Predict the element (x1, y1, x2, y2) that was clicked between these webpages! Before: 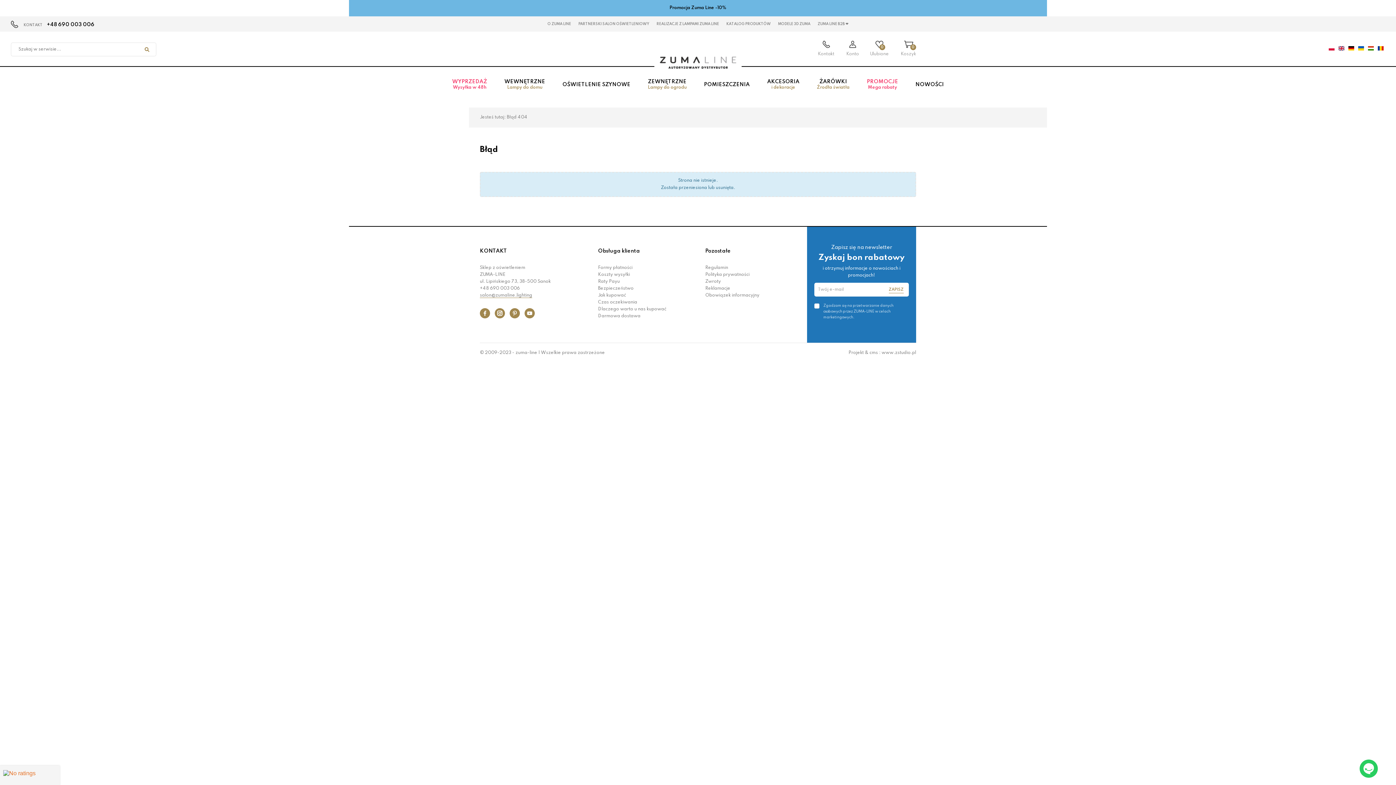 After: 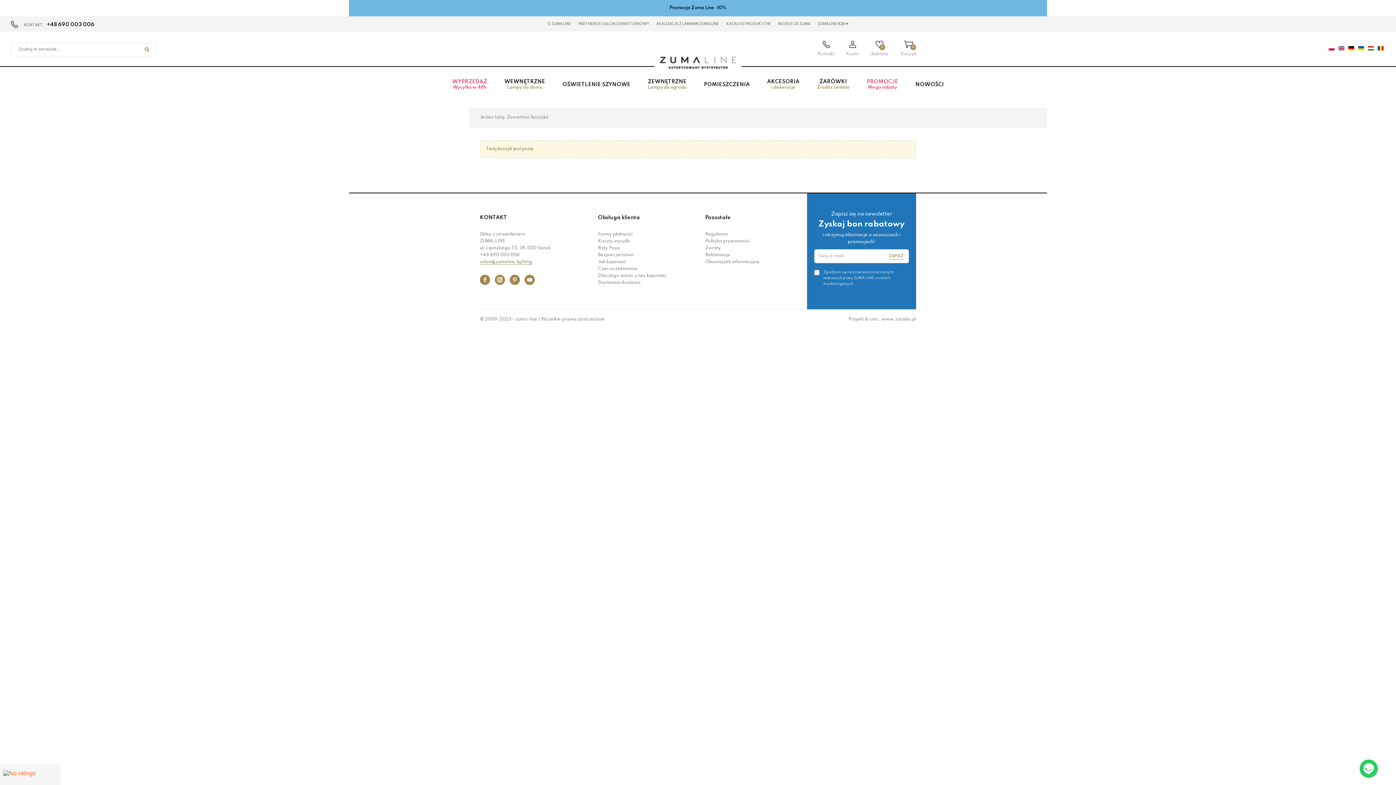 Action: bbox: (901, 40, 916, 57) label: 0
Koszyk